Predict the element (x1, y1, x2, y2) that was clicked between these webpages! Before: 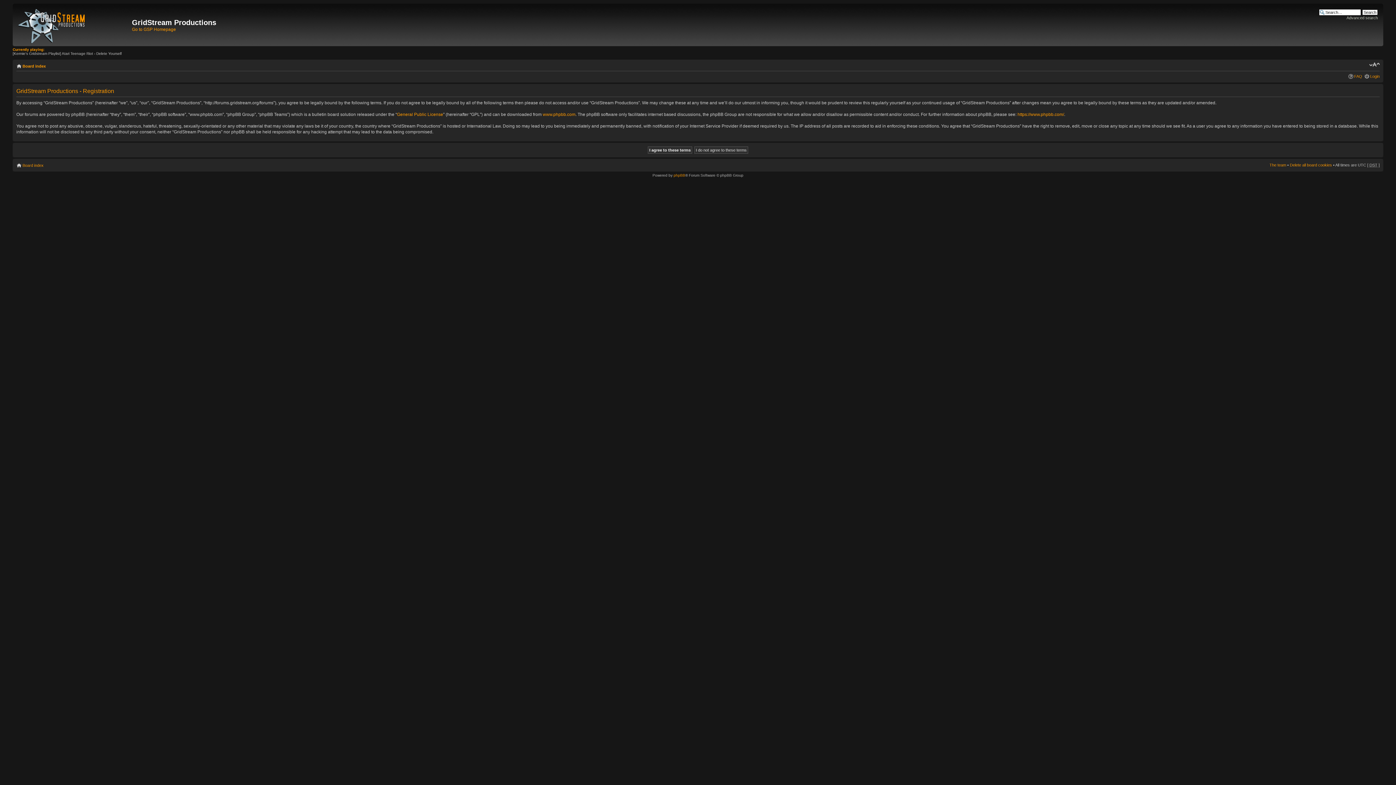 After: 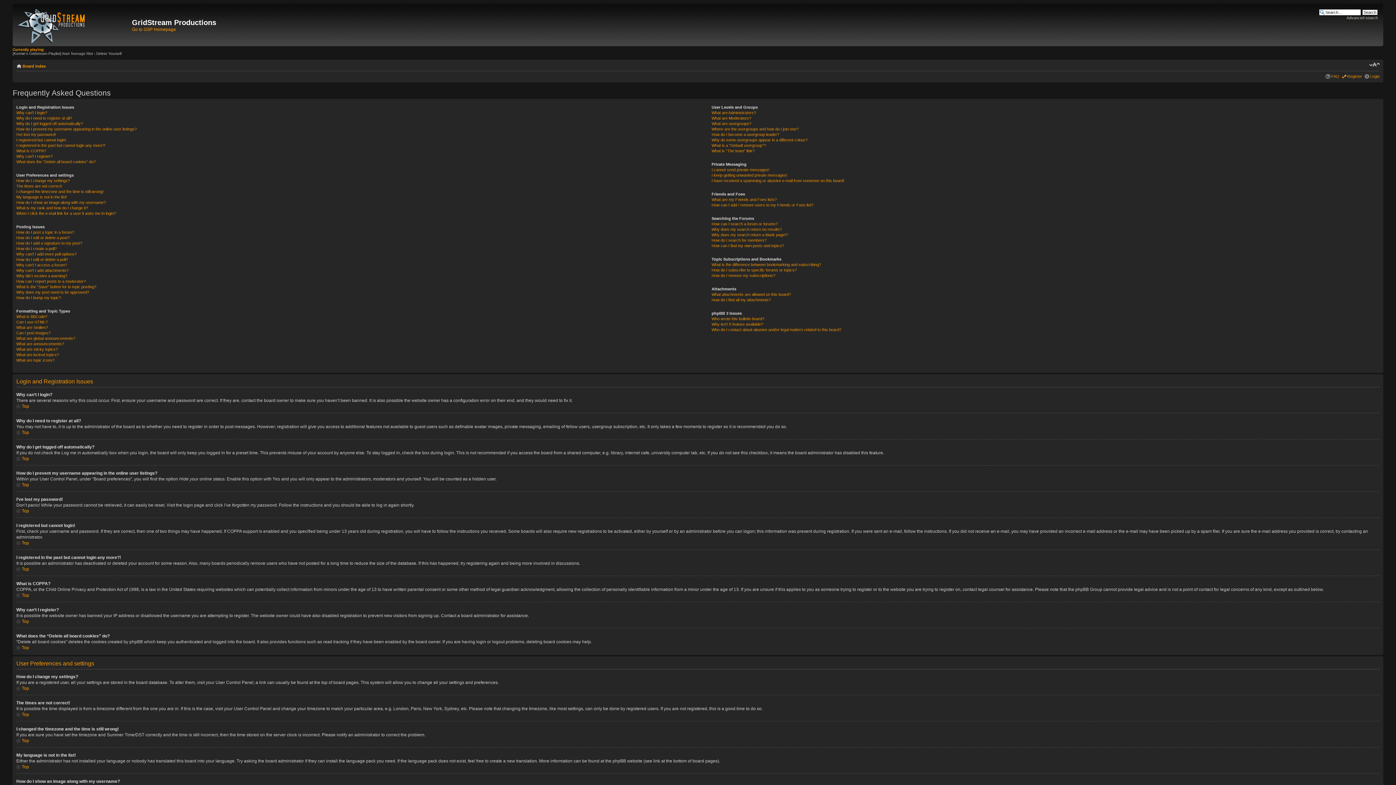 Action: bbox: (1354, 74, 1362, 78) label: FAQ